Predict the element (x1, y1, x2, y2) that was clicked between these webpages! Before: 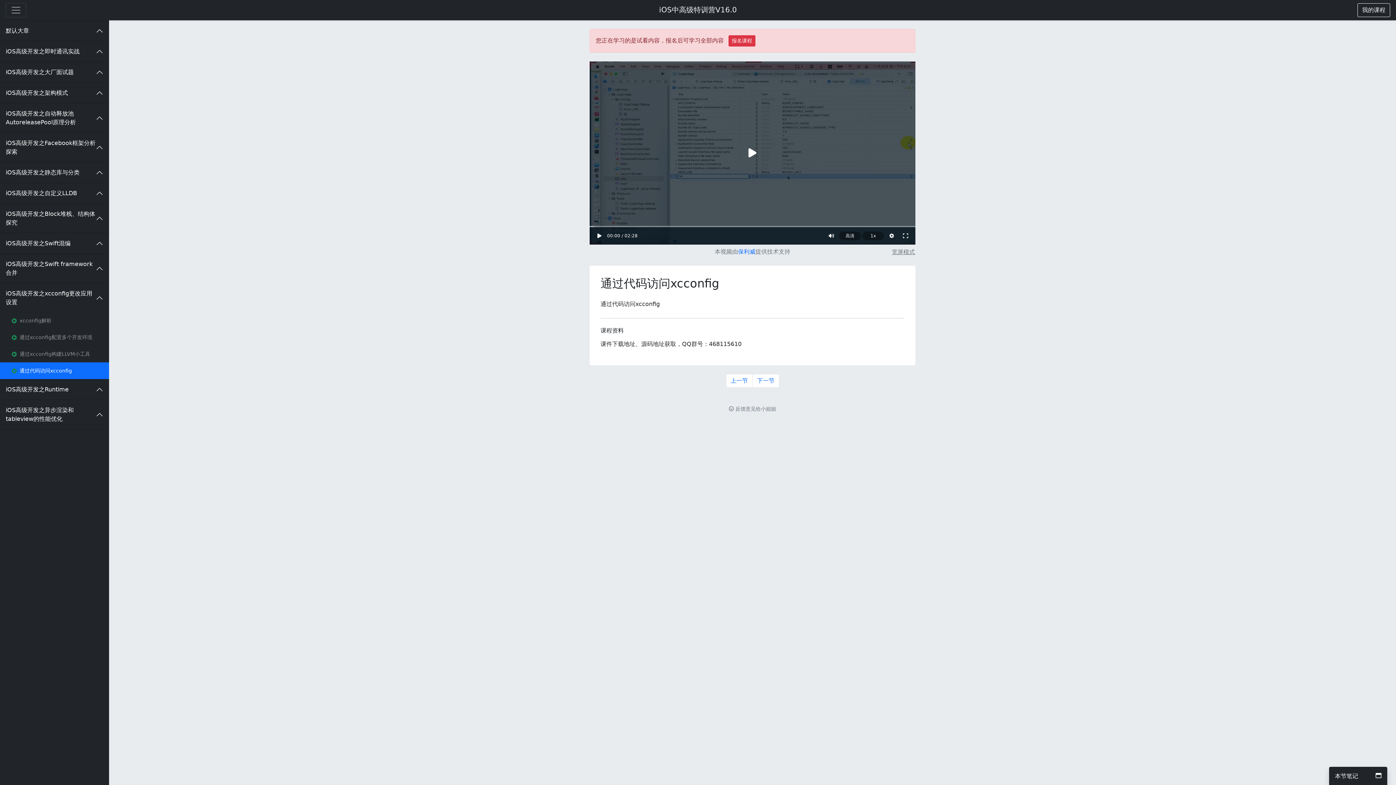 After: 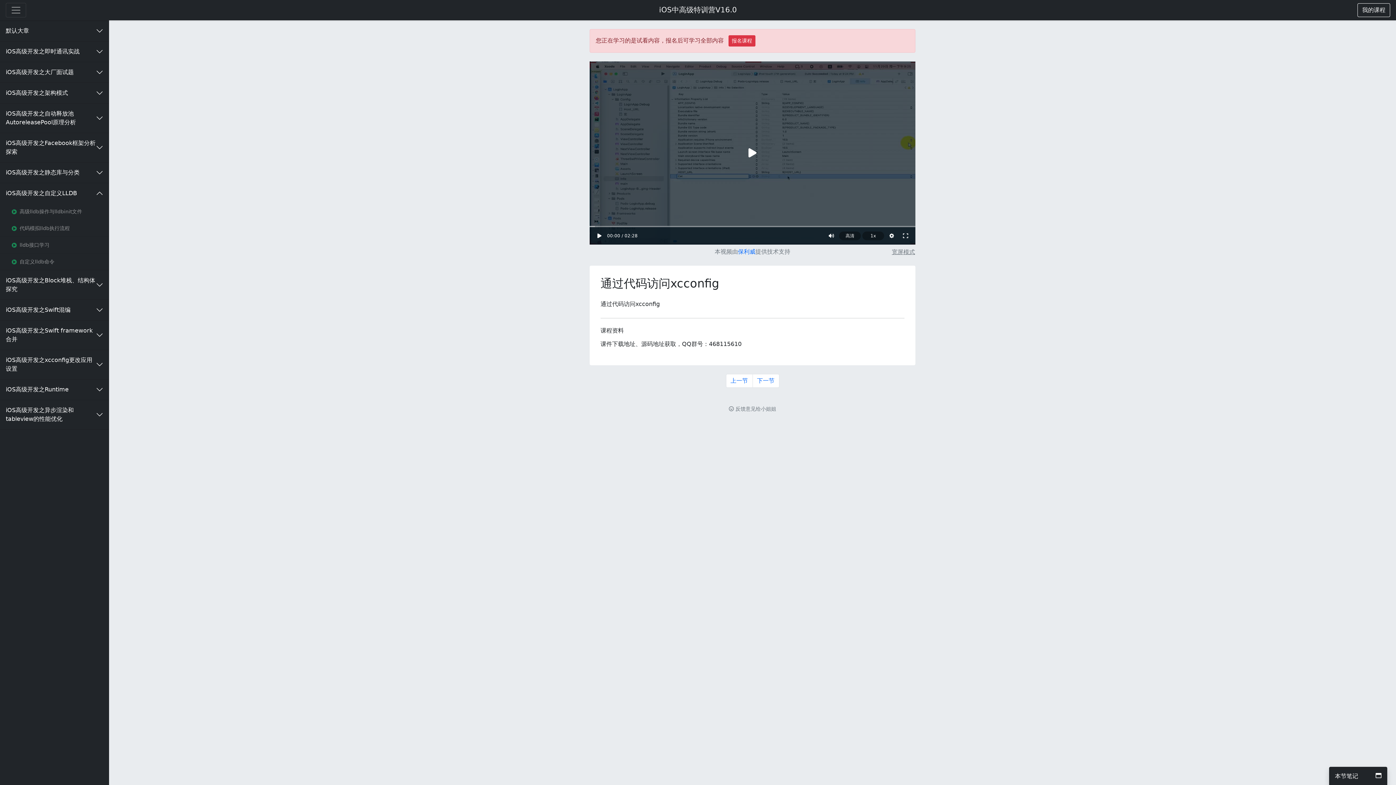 Action: bbox: (0, 183, 109, 203) label: iOS高级开发之自定义LLDB